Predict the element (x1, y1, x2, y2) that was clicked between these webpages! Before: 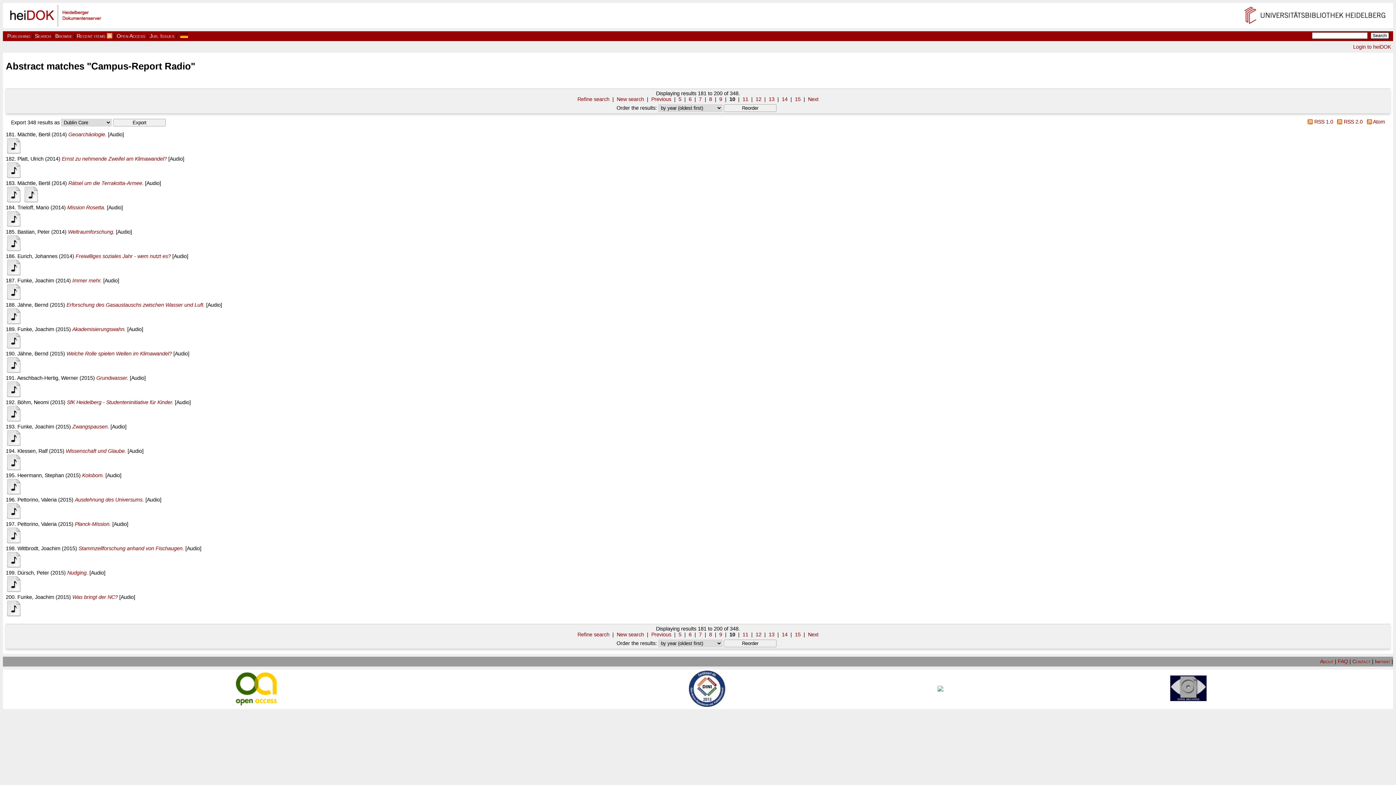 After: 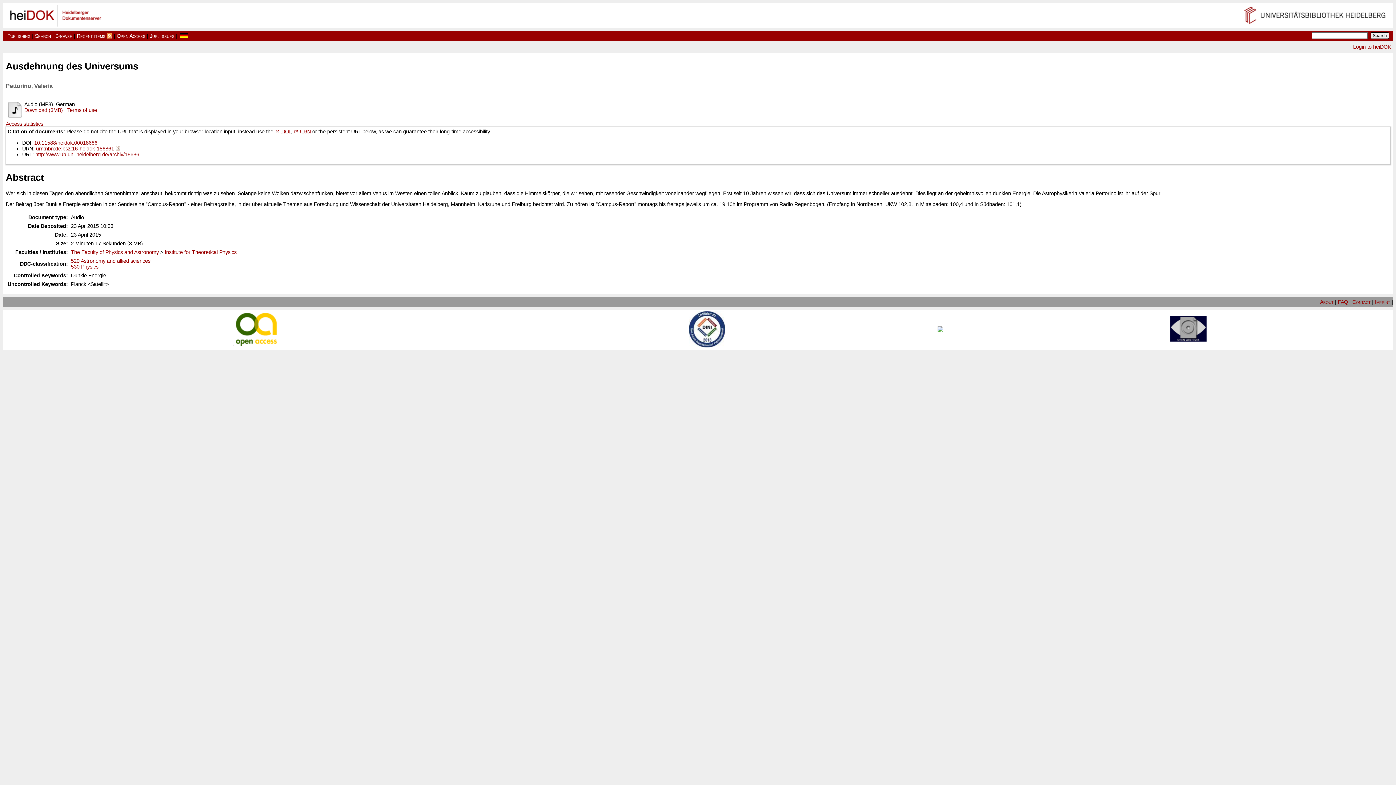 Action: label: Ausdehnung des Universums. bbox: (74, 497, 144, 503)